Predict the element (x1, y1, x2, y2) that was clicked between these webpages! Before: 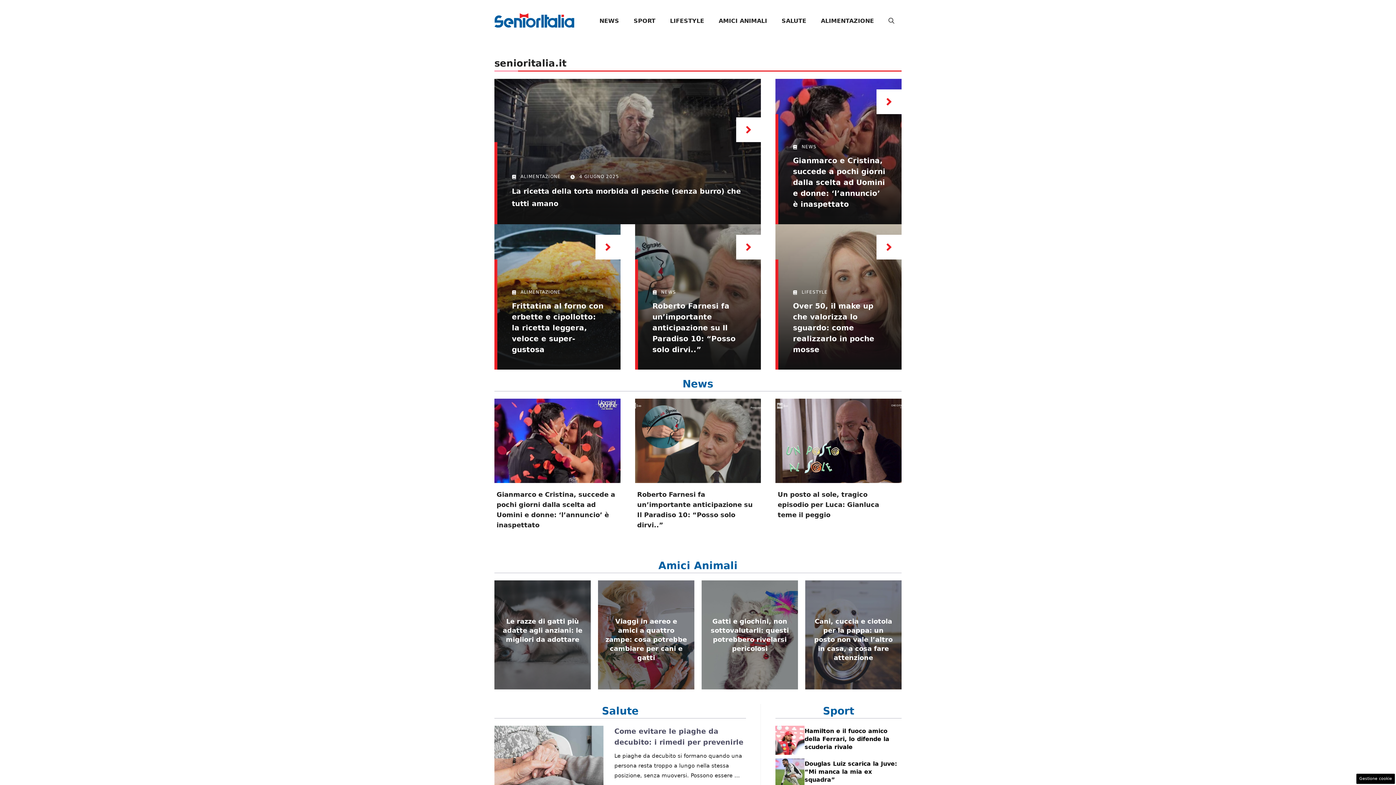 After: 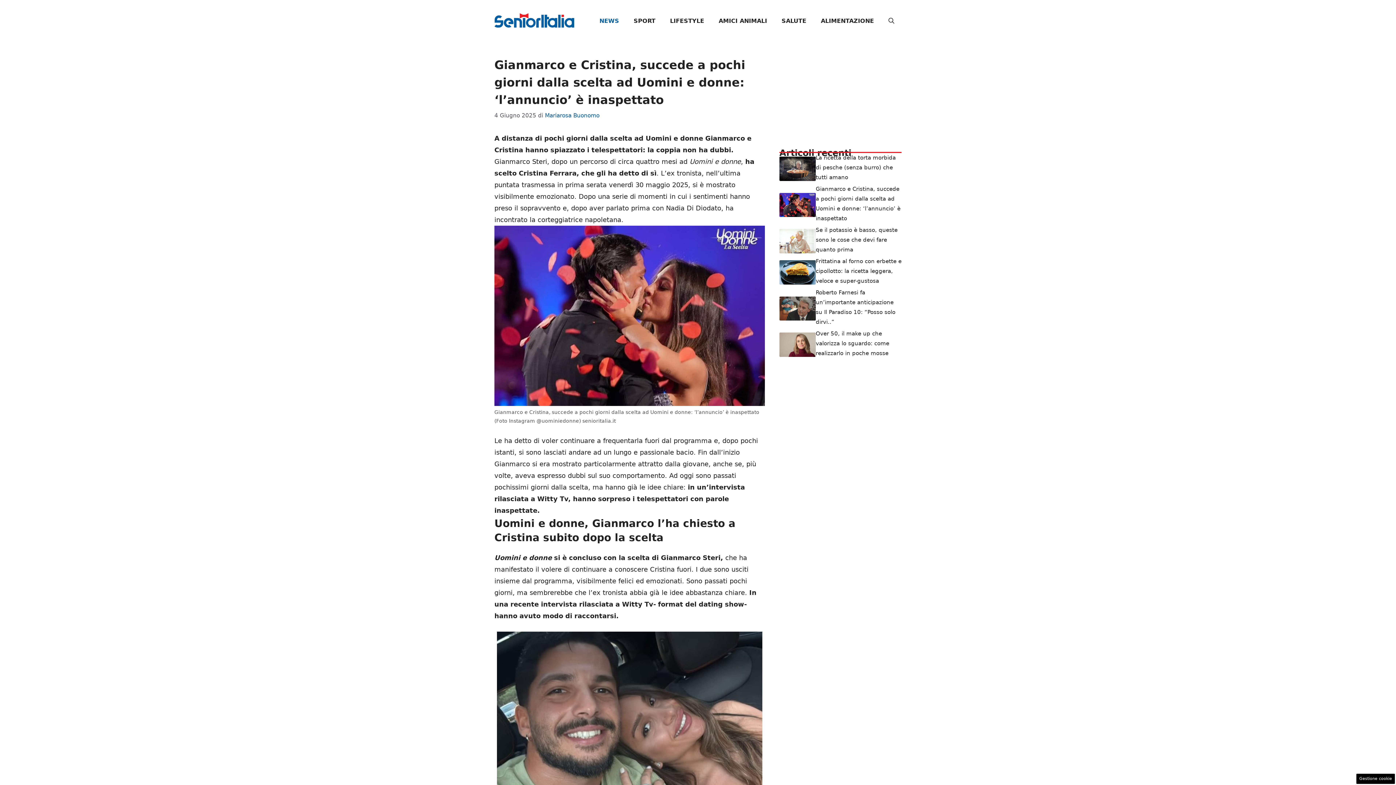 Action: label: Gianmarco e Cristina, succede a pochi giorni dalla scelta ad Uomini e donne: ‘l’annuncio’ è inaspettato bbox: (793, 156, 885, 208)